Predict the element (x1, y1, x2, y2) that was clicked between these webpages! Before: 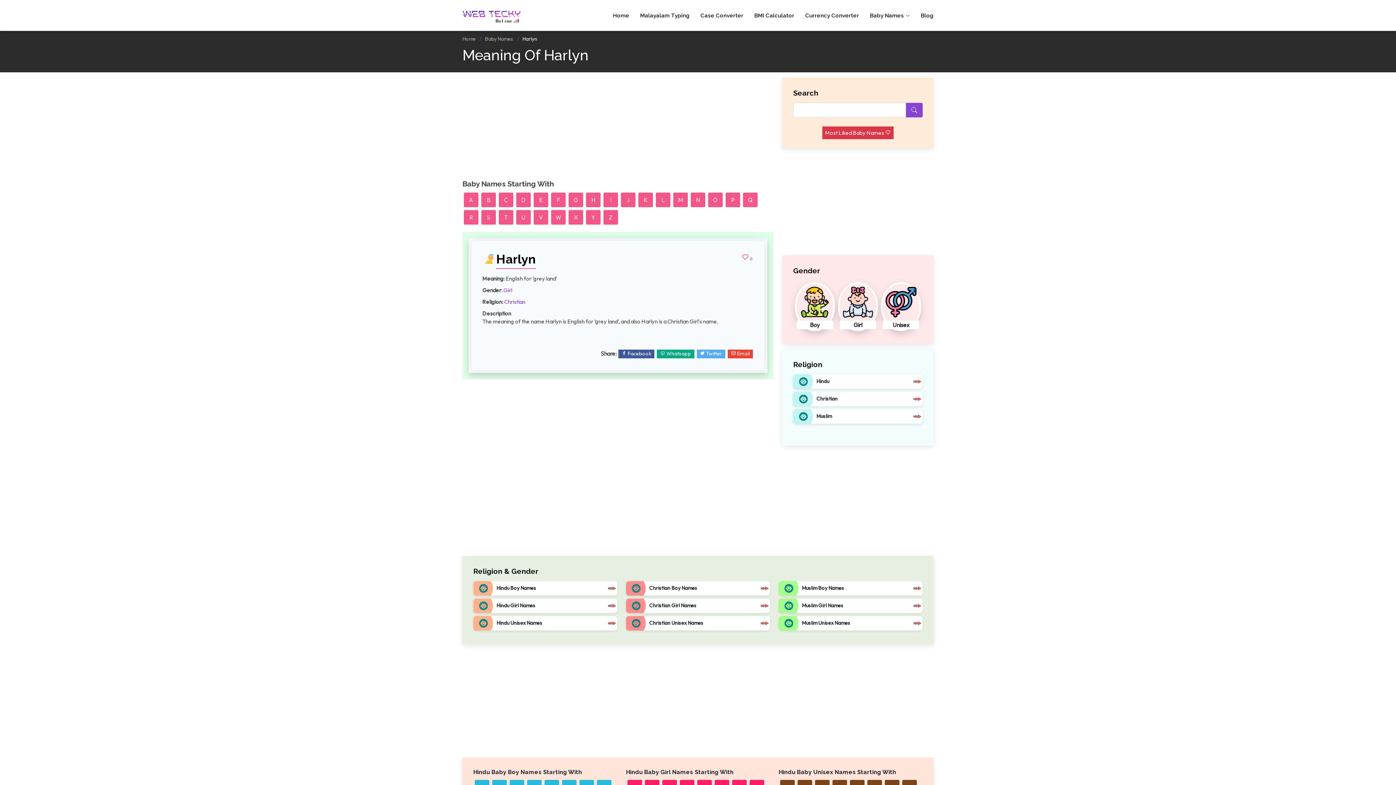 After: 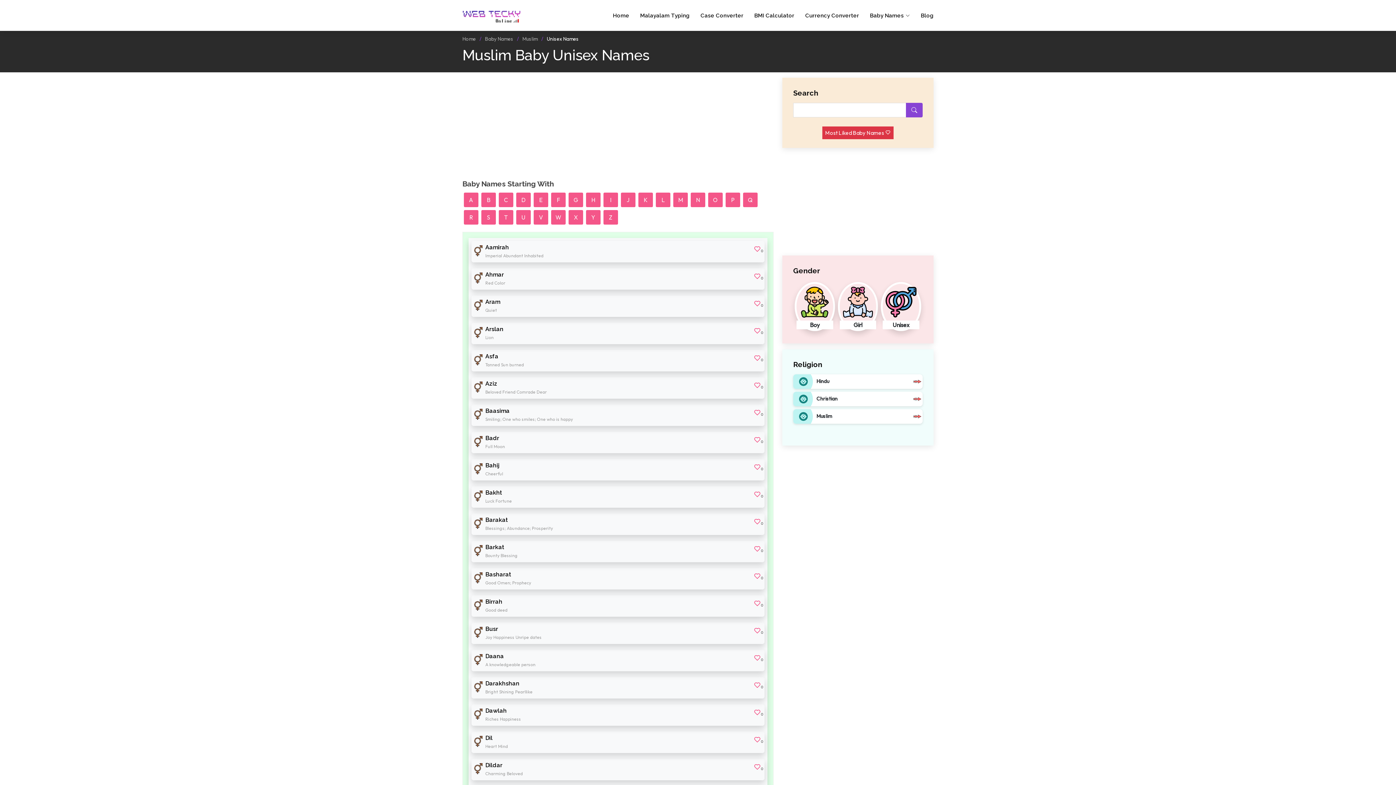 Action: bbox: (778, 616, 922, 630) label: Muslim Unisex Names